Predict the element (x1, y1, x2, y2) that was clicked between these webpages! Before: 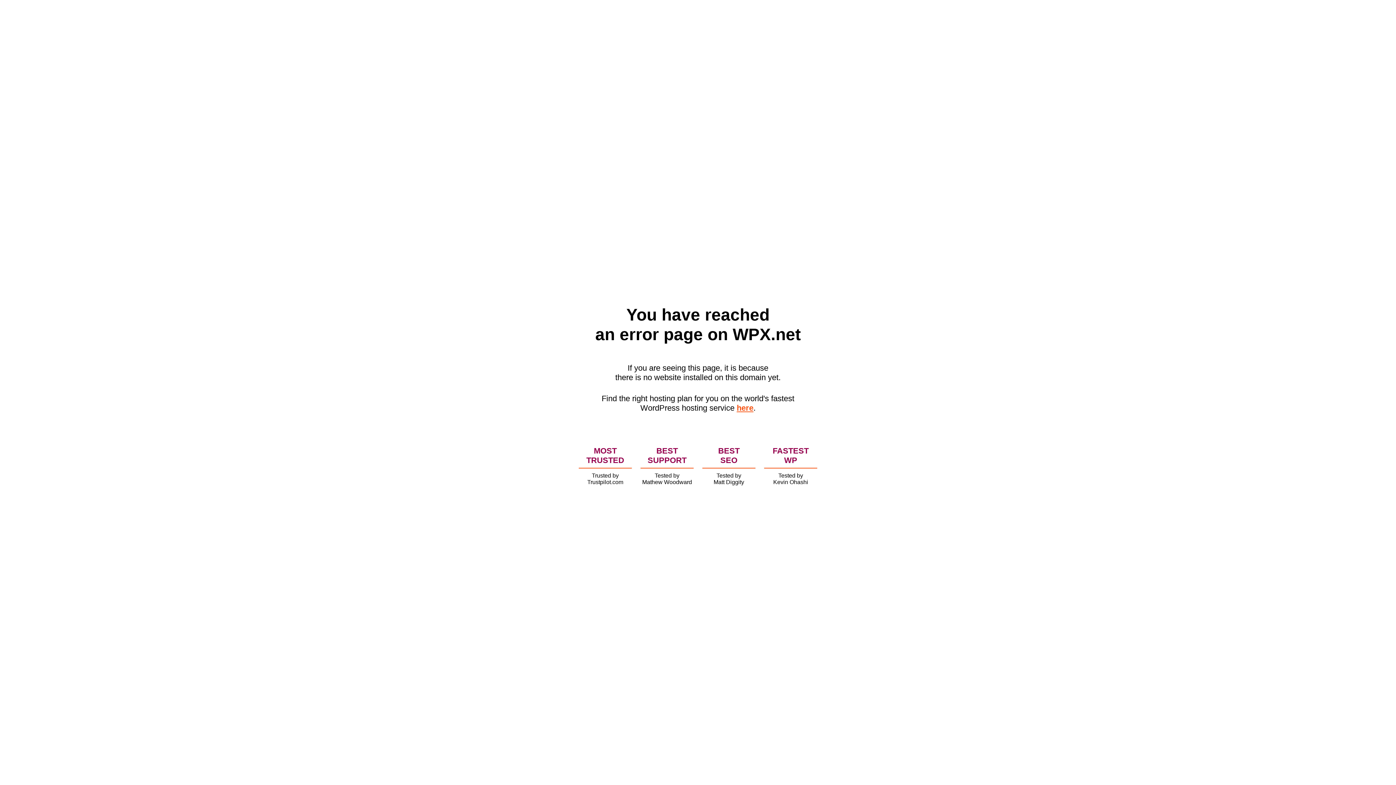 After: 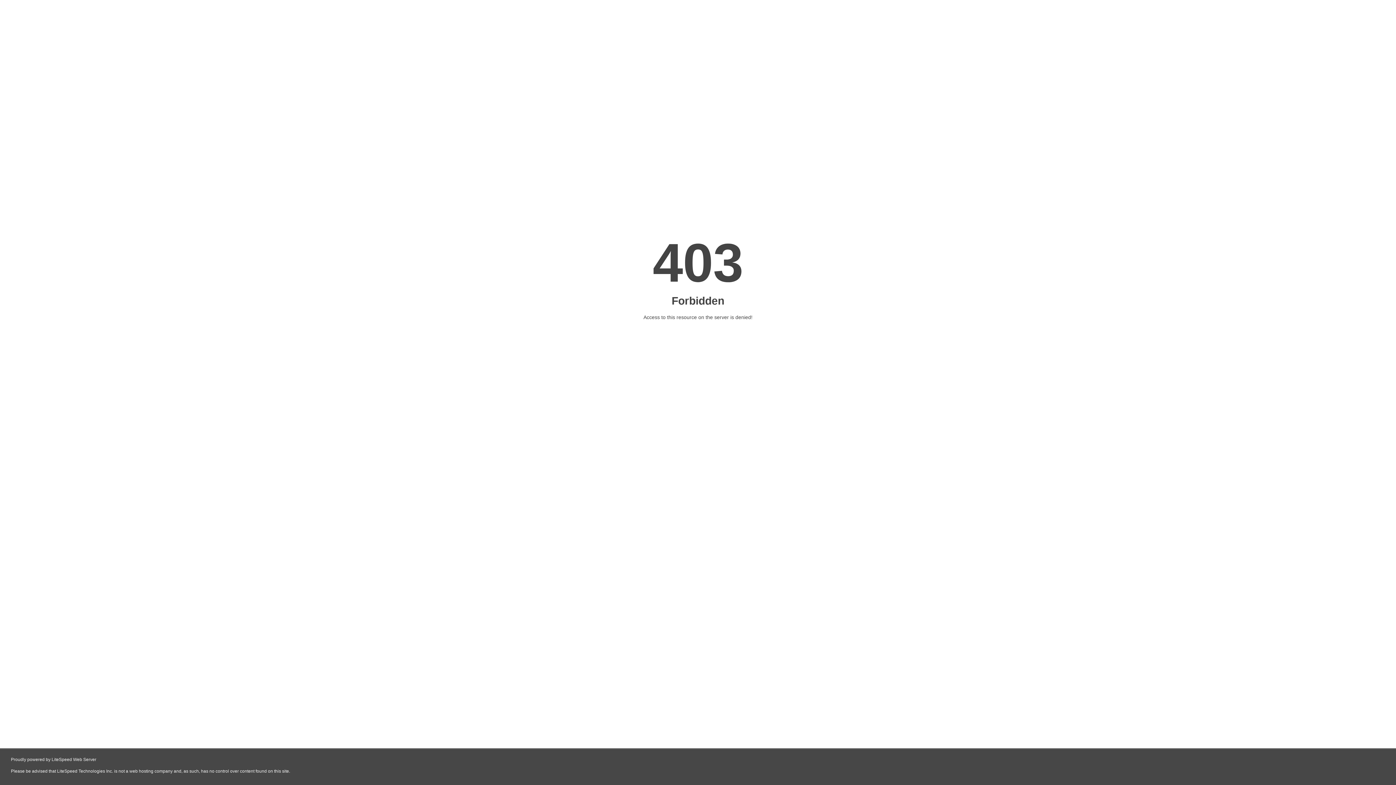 Action: bbox: (736, 403, 753, 412) label: here